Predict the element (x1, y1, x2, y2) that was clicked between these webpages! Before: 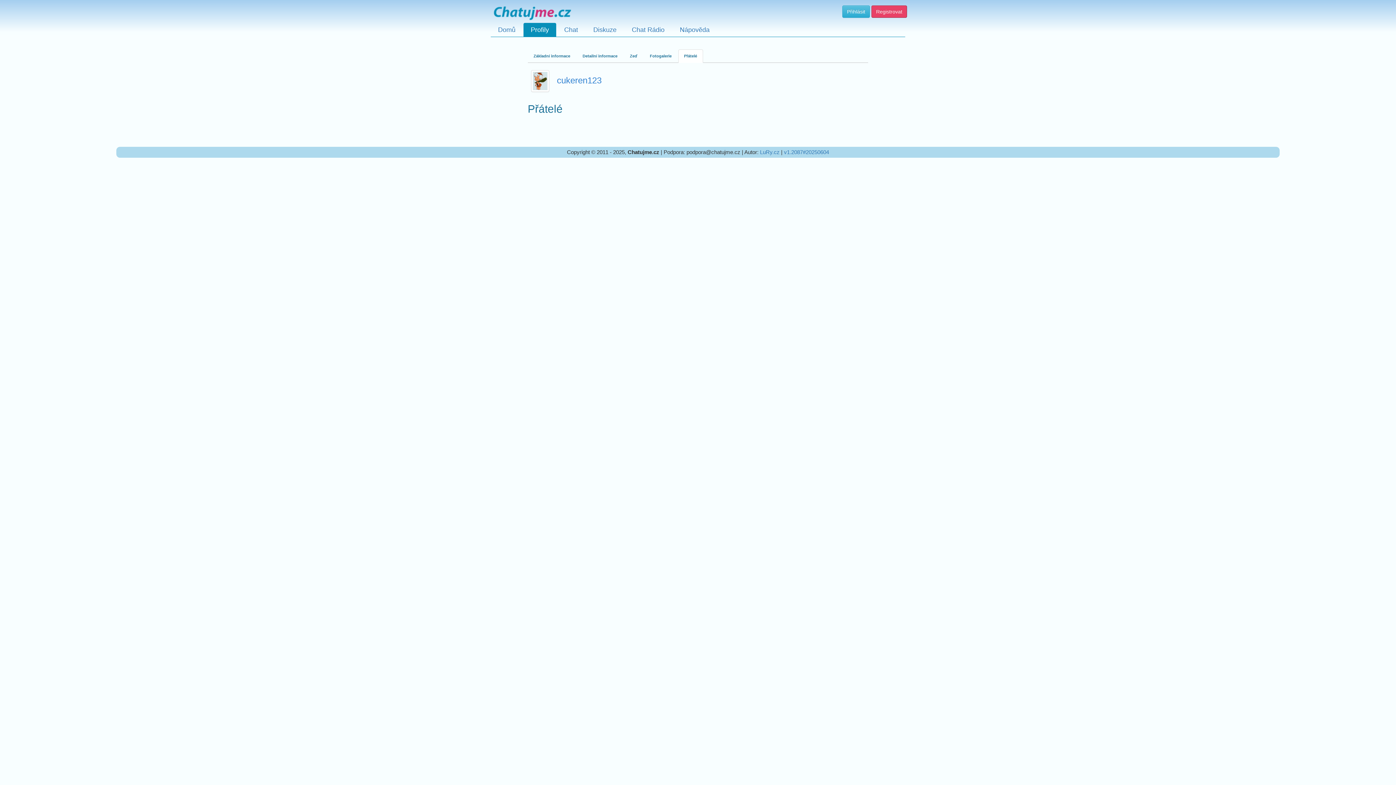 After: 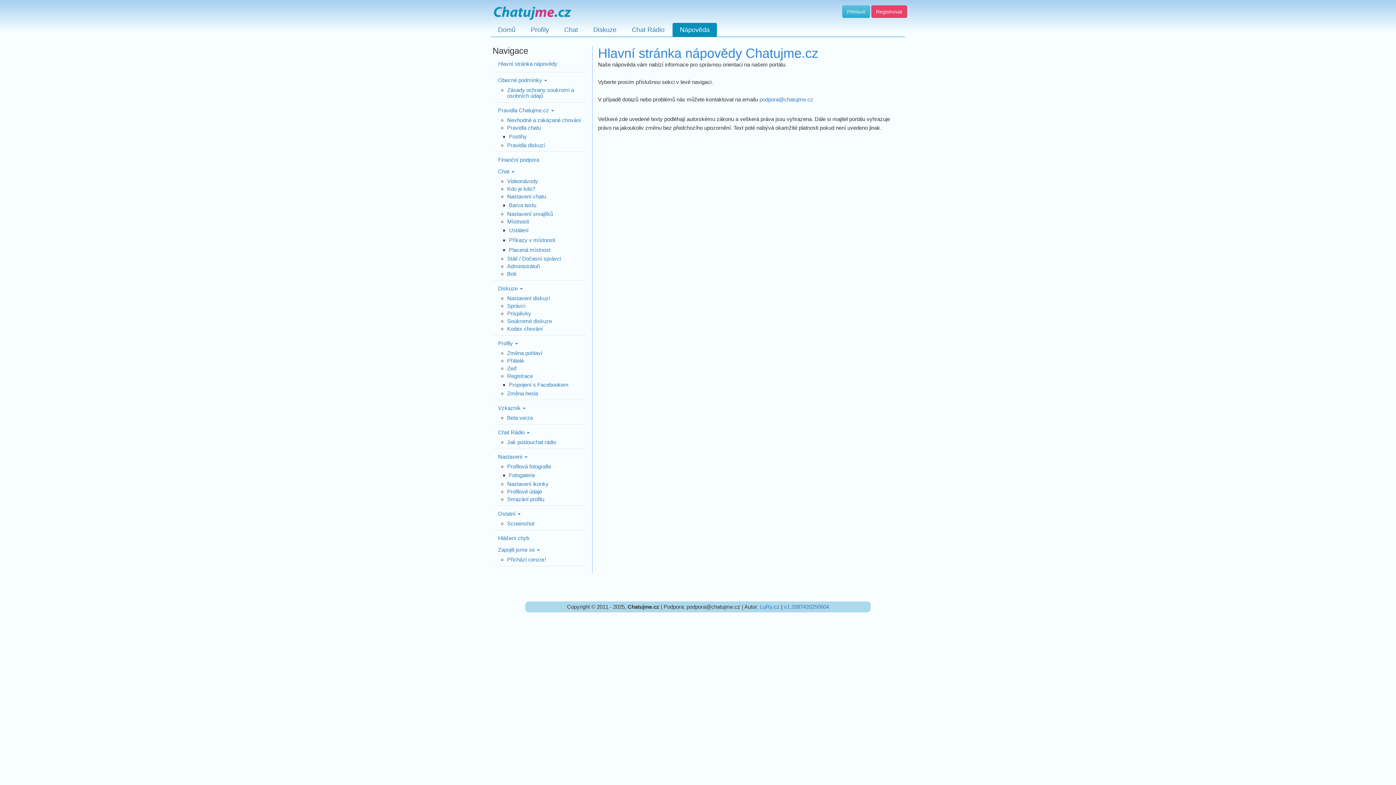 Action: bbox: (672, 22, 717, 36) label: Nápověda